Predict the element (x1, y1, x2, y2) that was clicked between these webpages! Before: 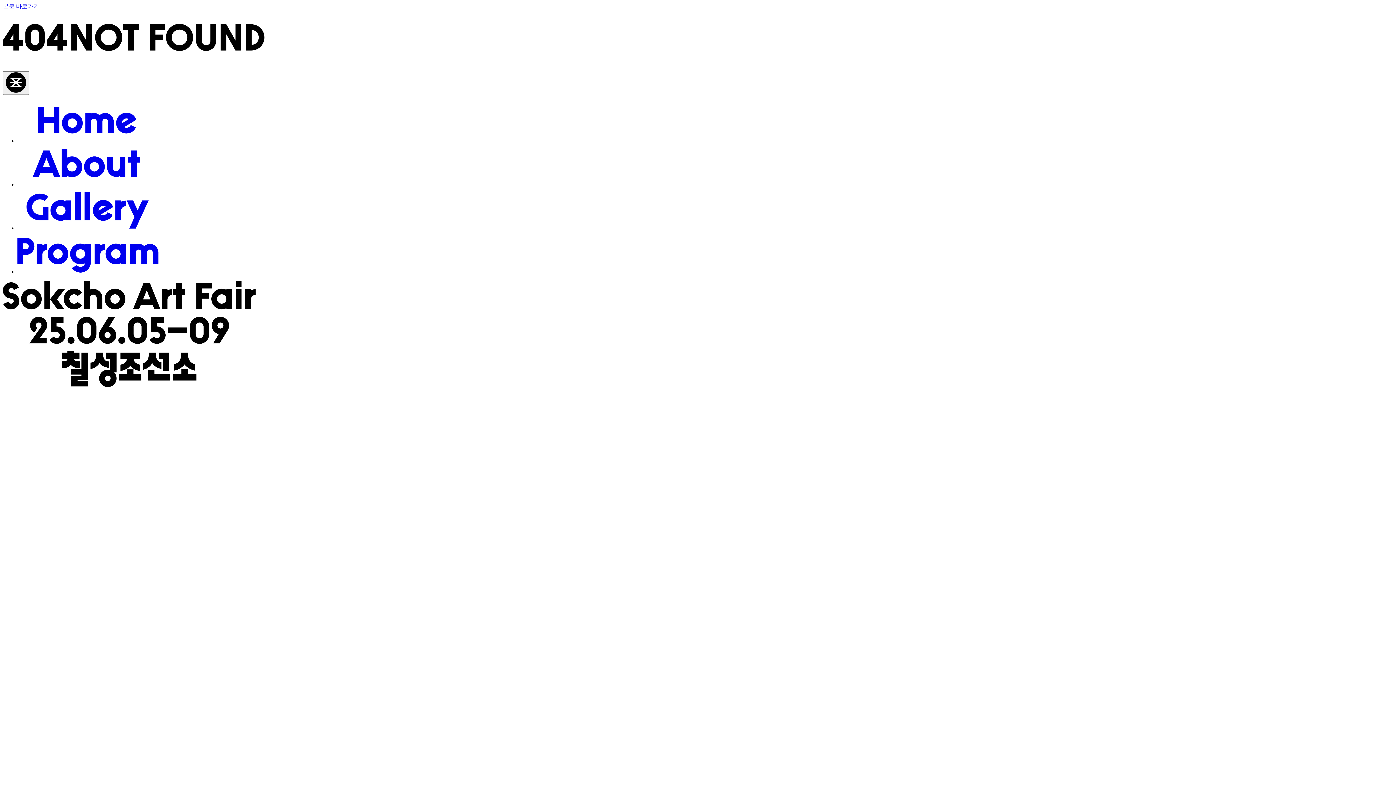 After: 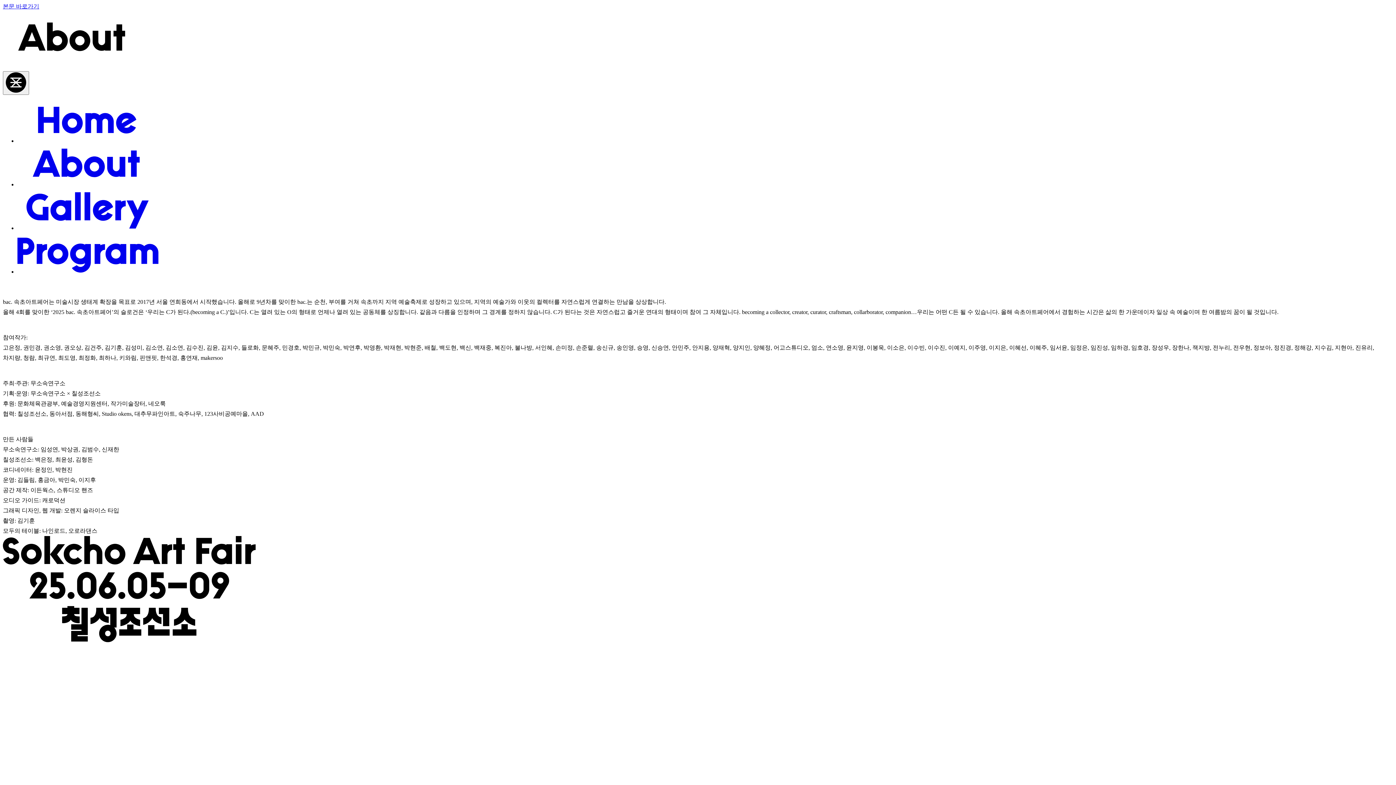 Action: label: About bbox: (17, 181, 158, 187)